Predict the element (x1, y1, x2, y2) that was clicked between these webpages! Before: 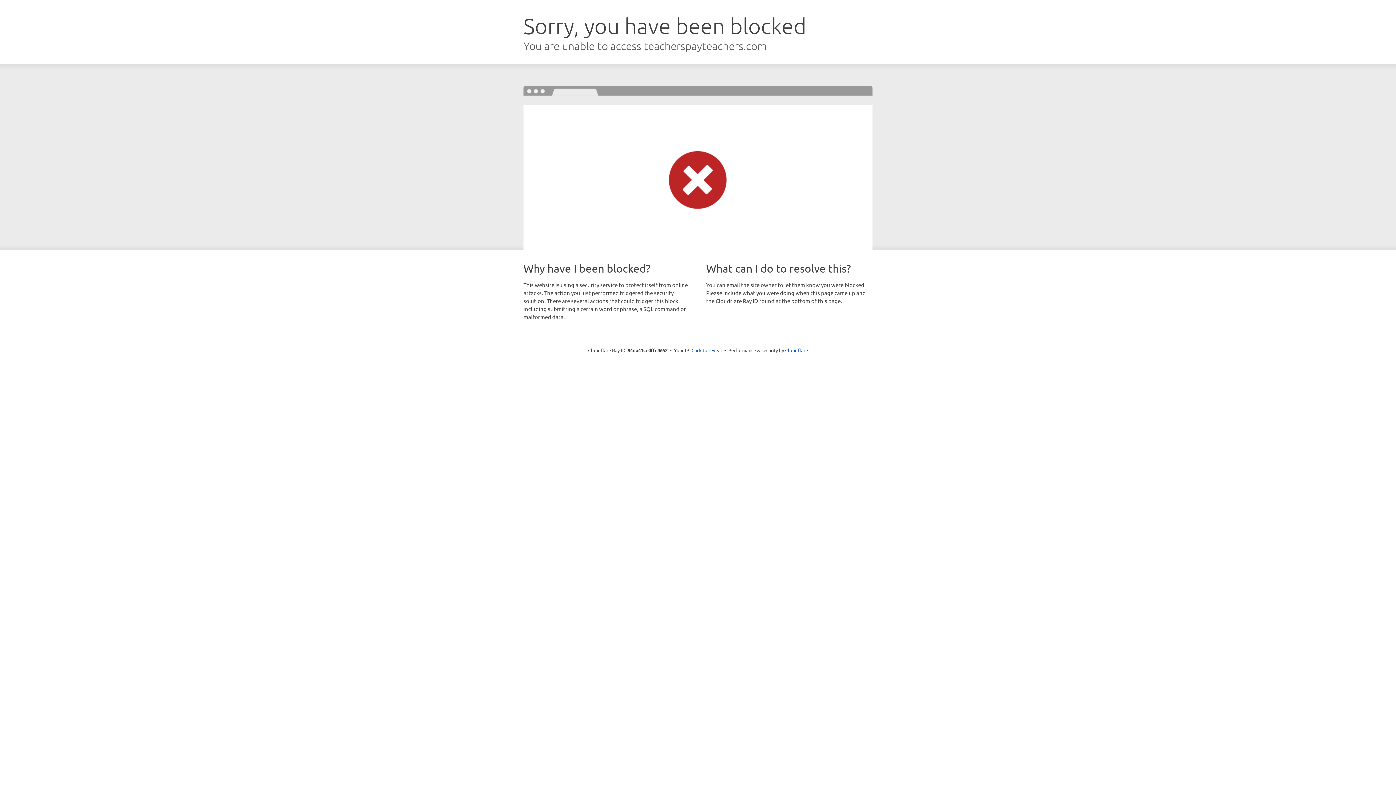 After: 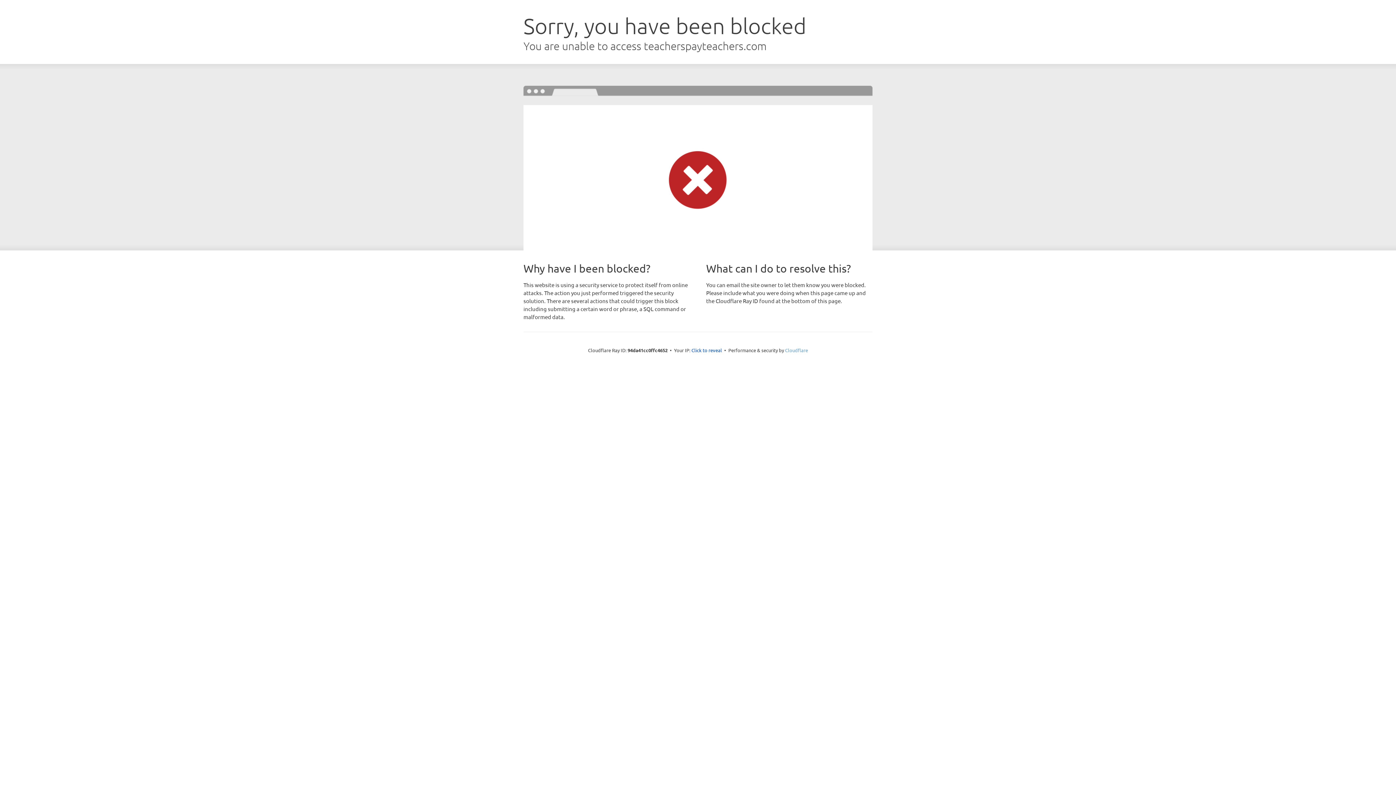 Action: bbox: (785, 347, 808, 353) label: Cloudflare